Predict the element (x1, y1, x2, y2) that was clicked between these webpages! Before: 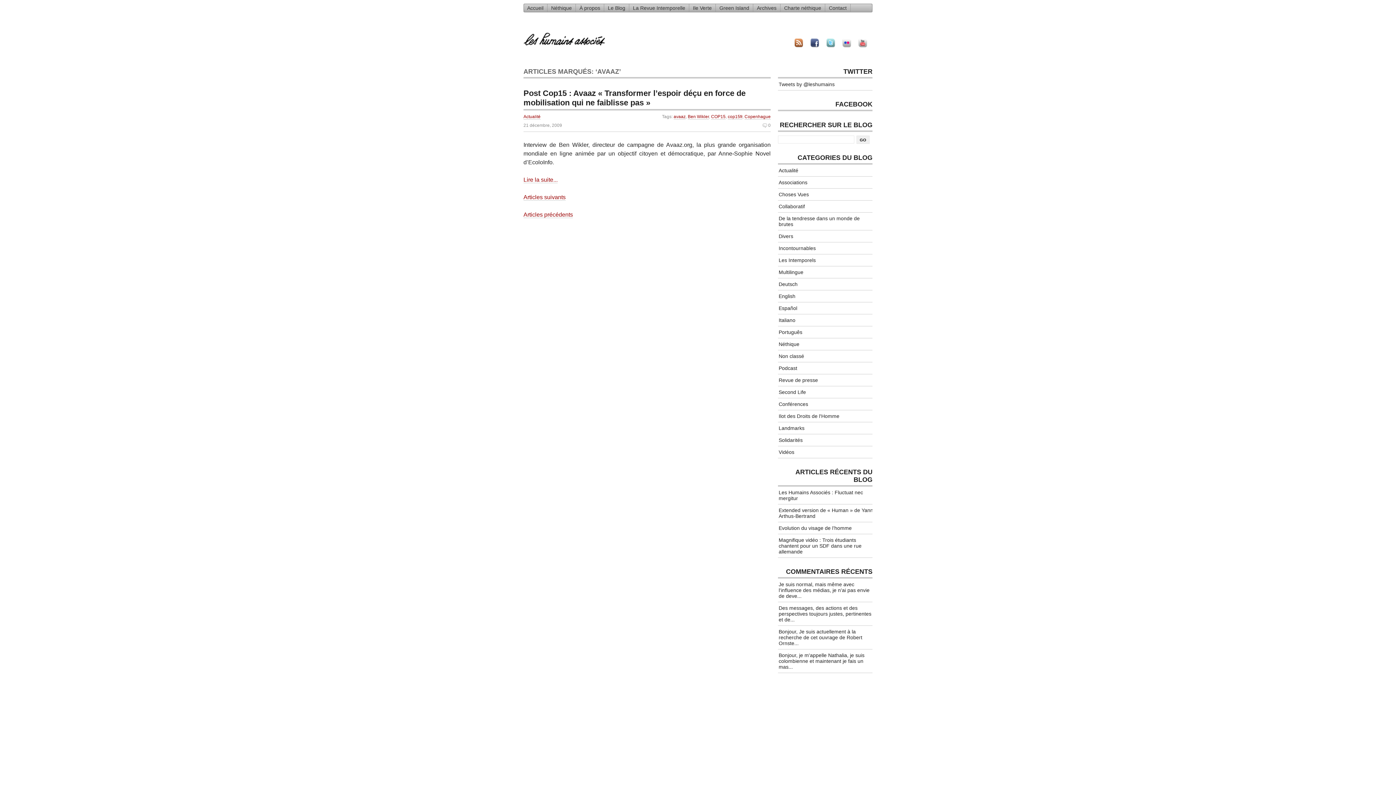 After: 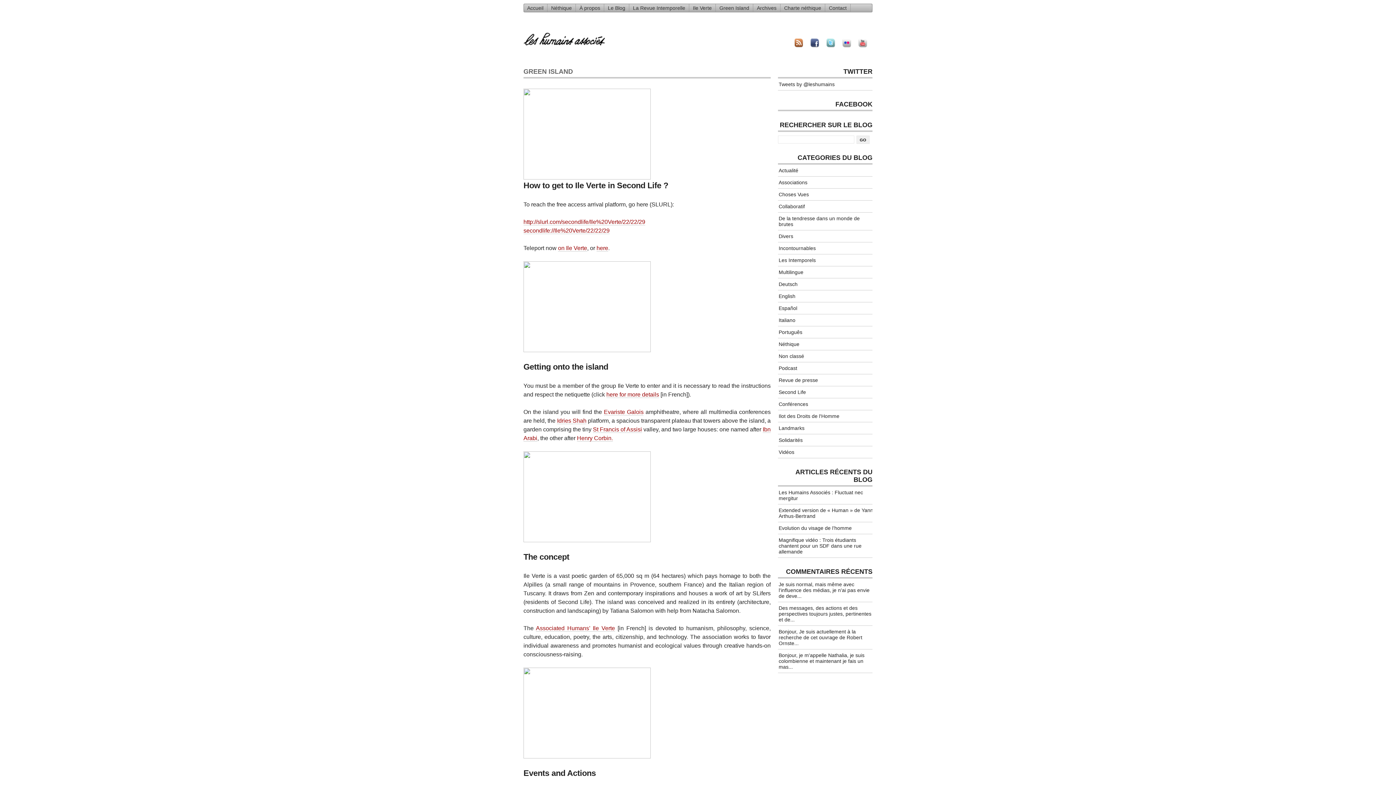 Action: label: Green Island bbox: (716, 4, 753, 12)